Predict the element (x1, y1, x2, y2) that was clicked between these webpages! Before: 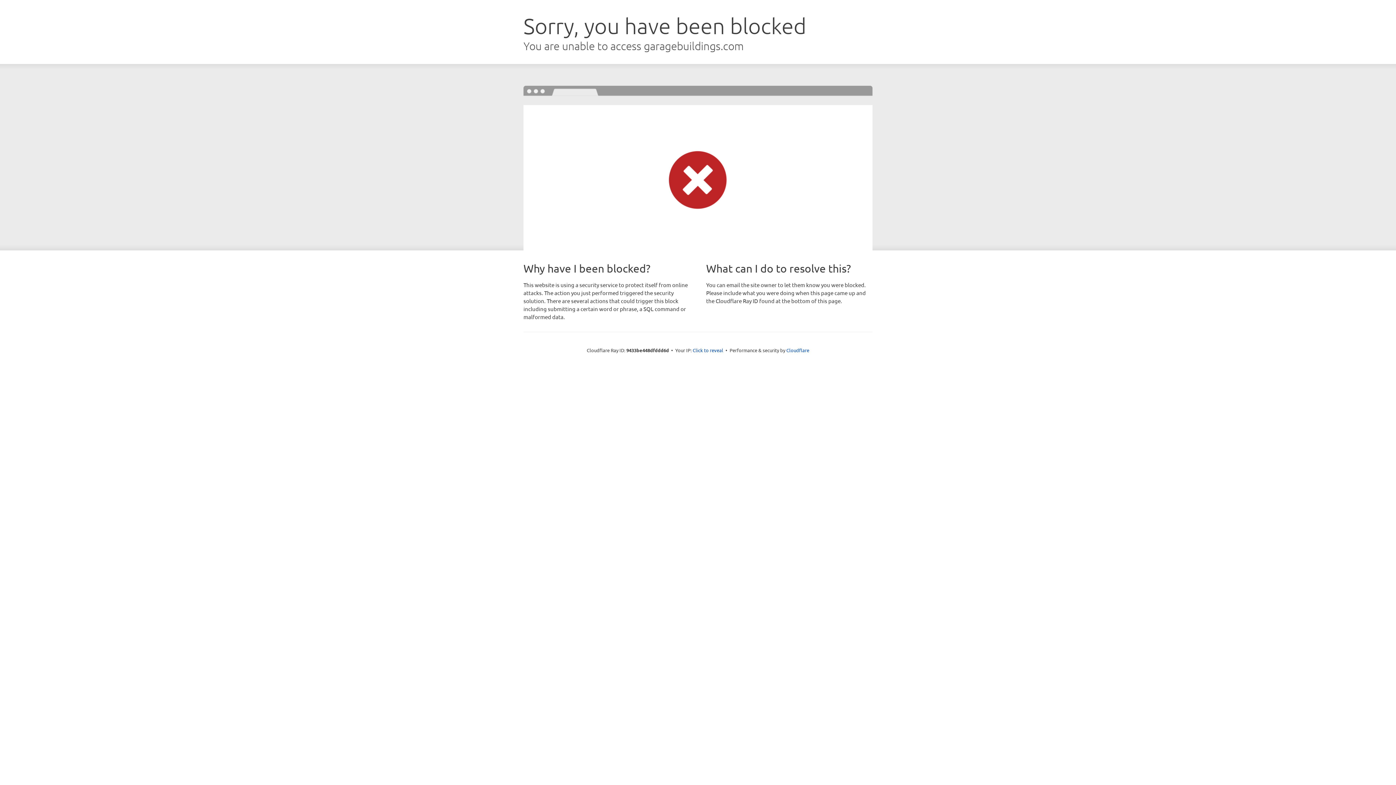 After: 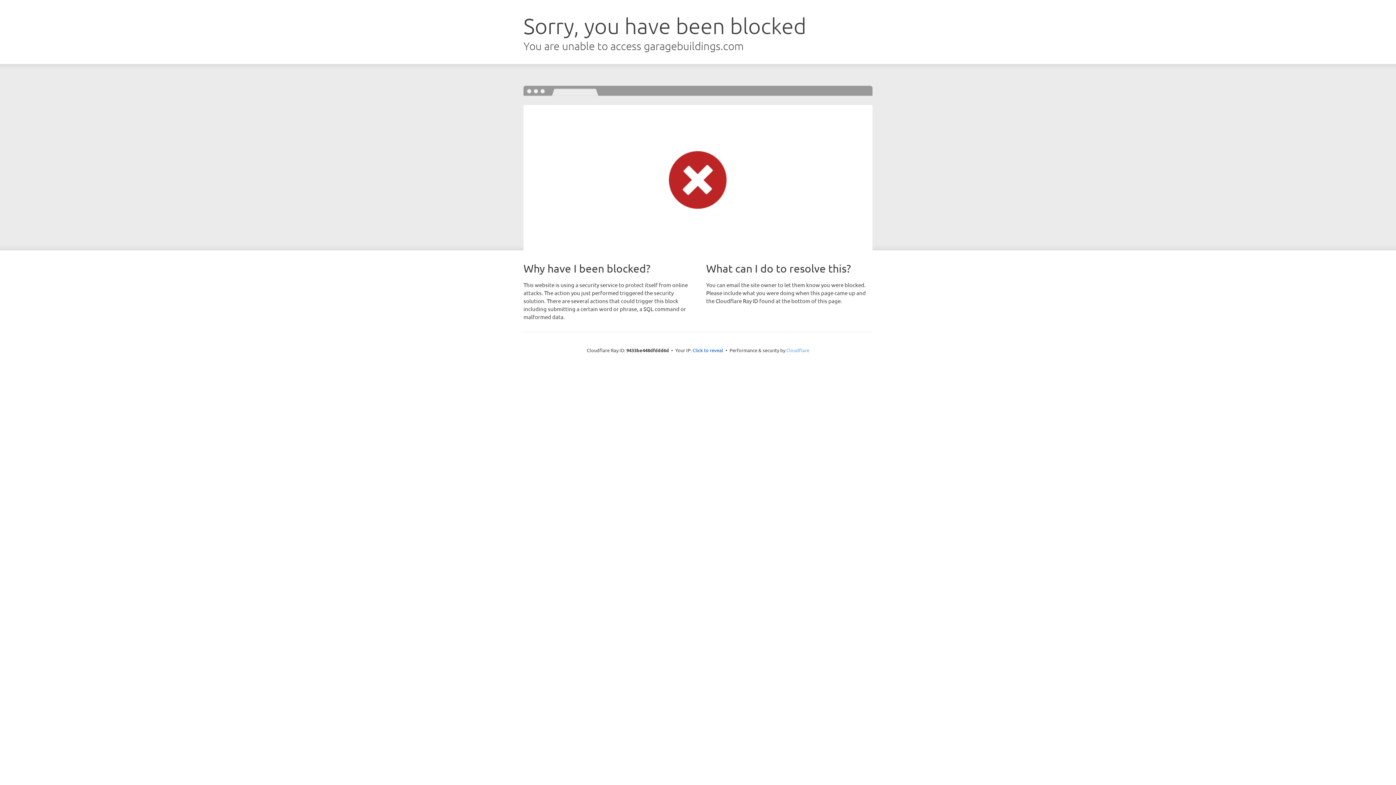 Action: label: Cloudflare bbox: (786, 347, 809, 353)